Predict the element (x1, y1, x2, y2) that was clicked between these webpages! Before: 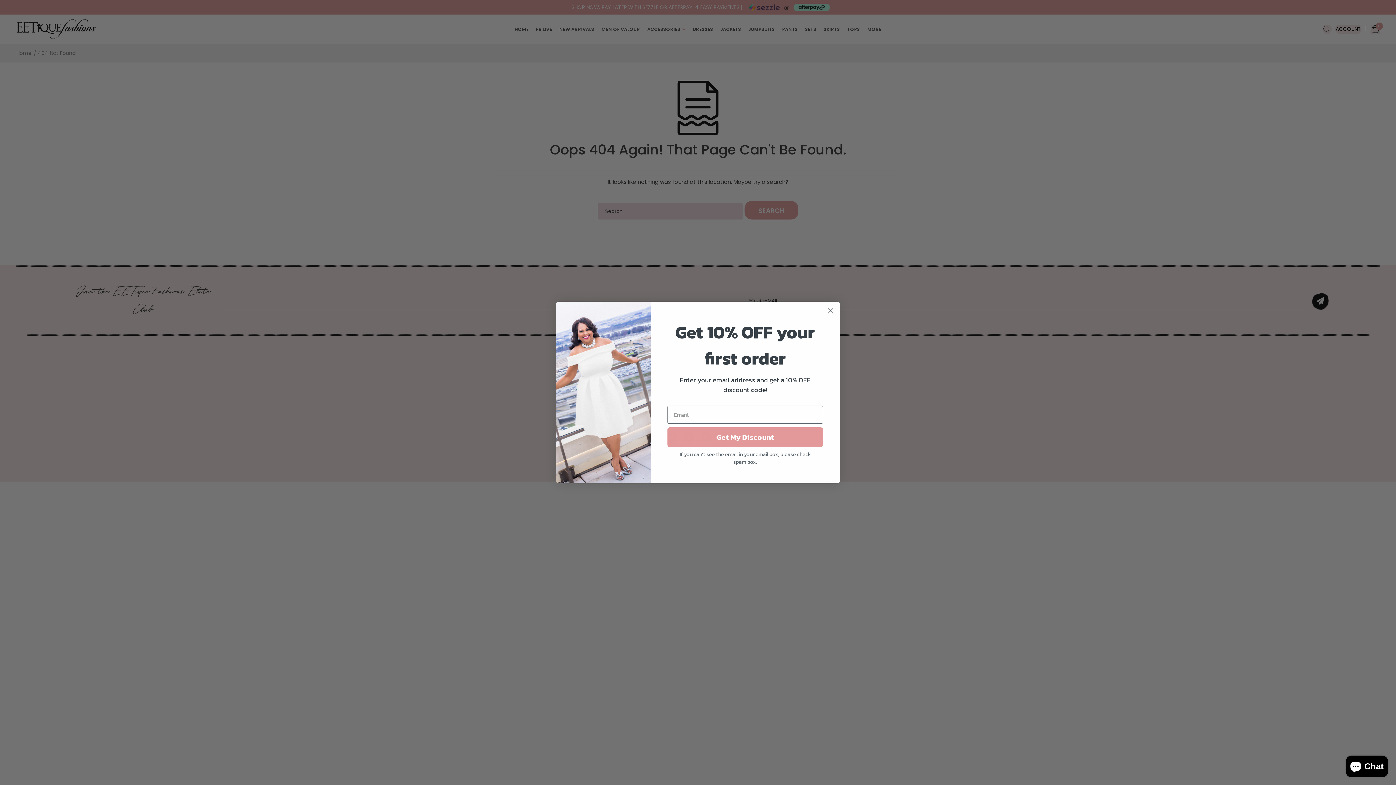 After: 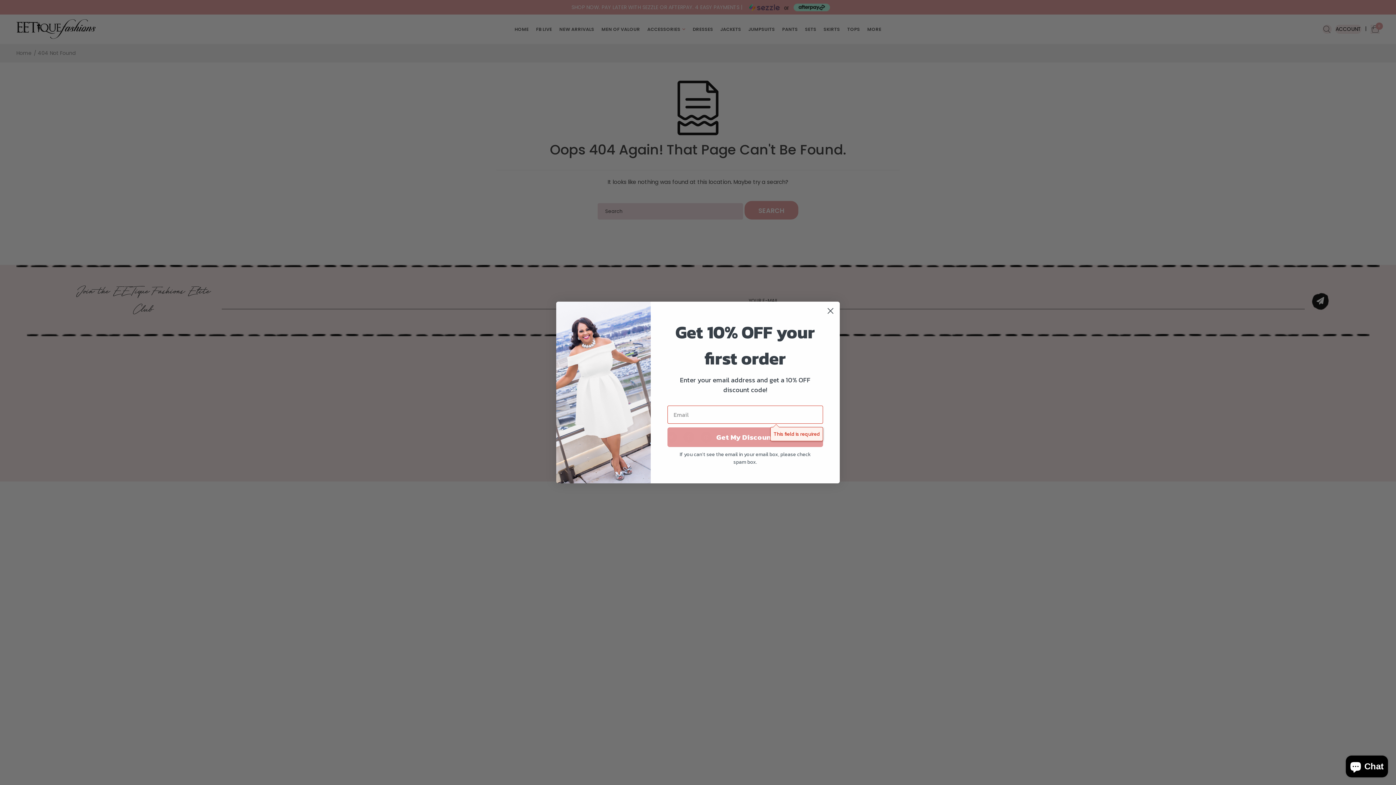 Action: label: Get My Discount bbox: (667, 427, 823, 447)